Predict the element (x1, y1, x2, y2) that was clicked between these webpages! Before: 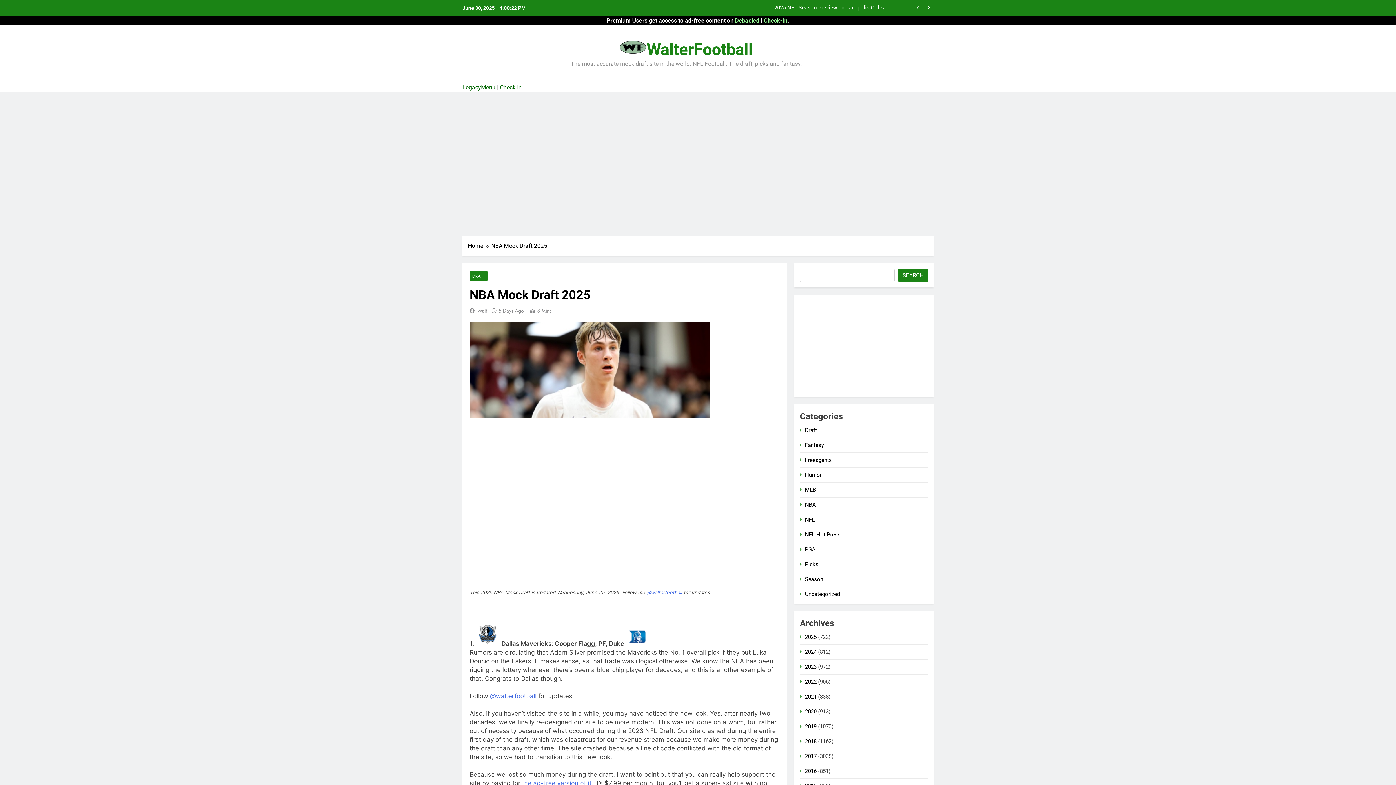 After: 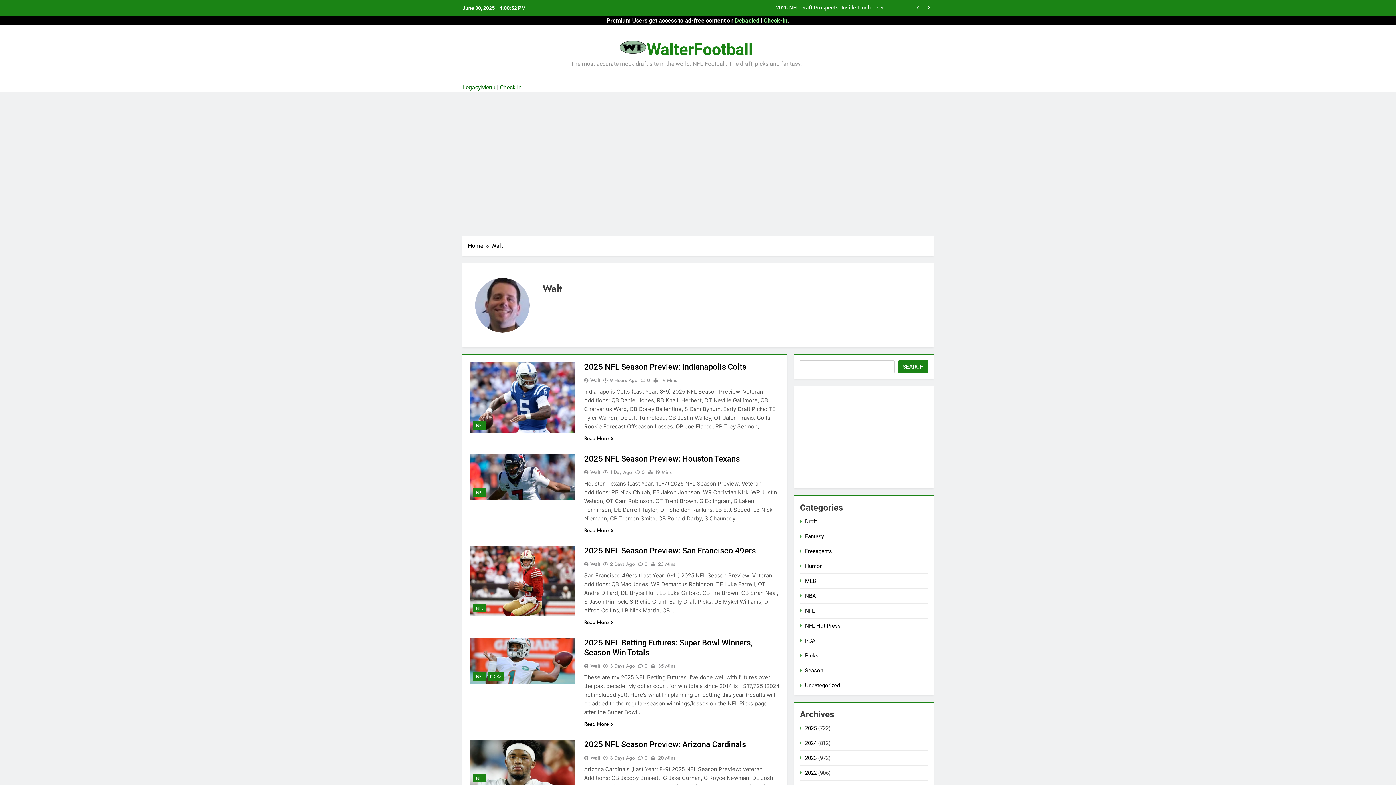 Action: bbox: (477, 307, 486, 314) label: Walt